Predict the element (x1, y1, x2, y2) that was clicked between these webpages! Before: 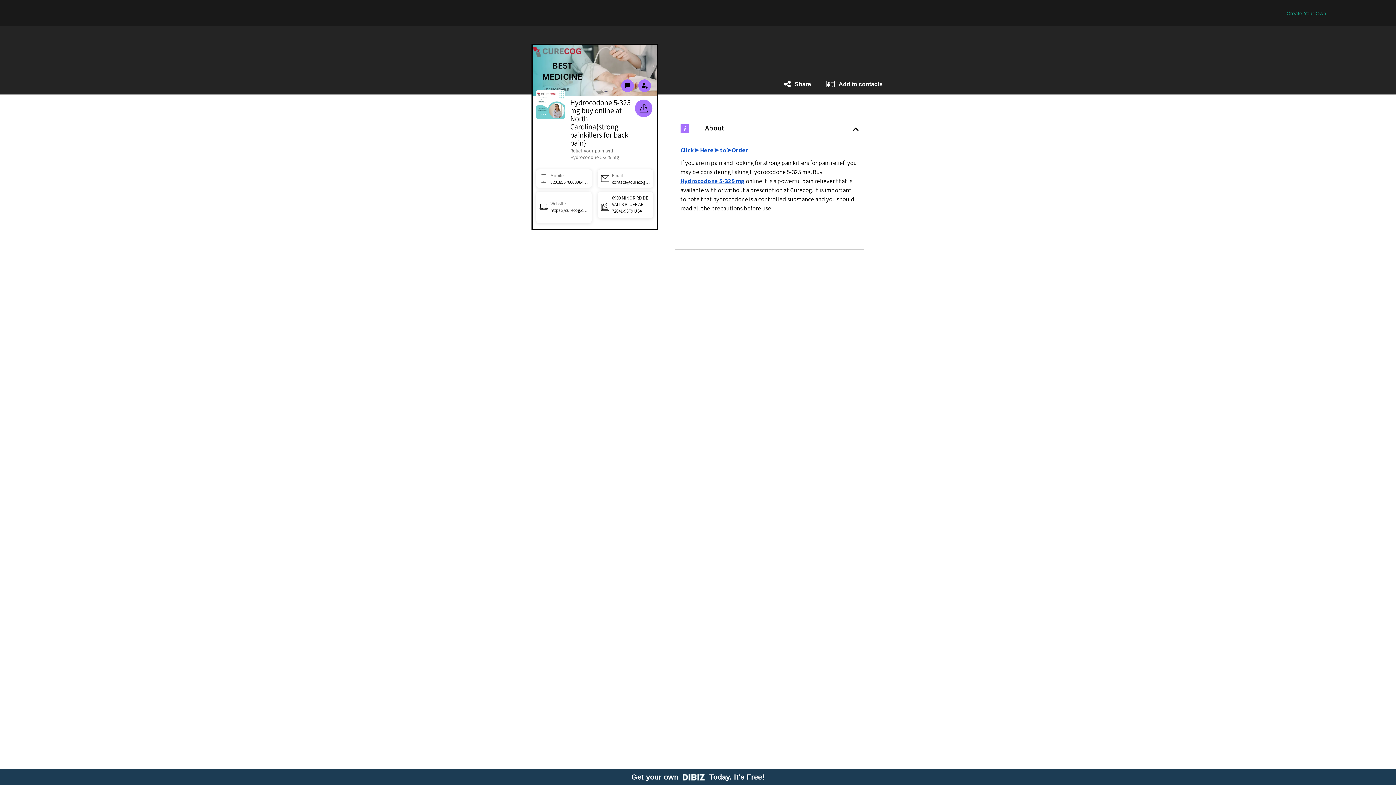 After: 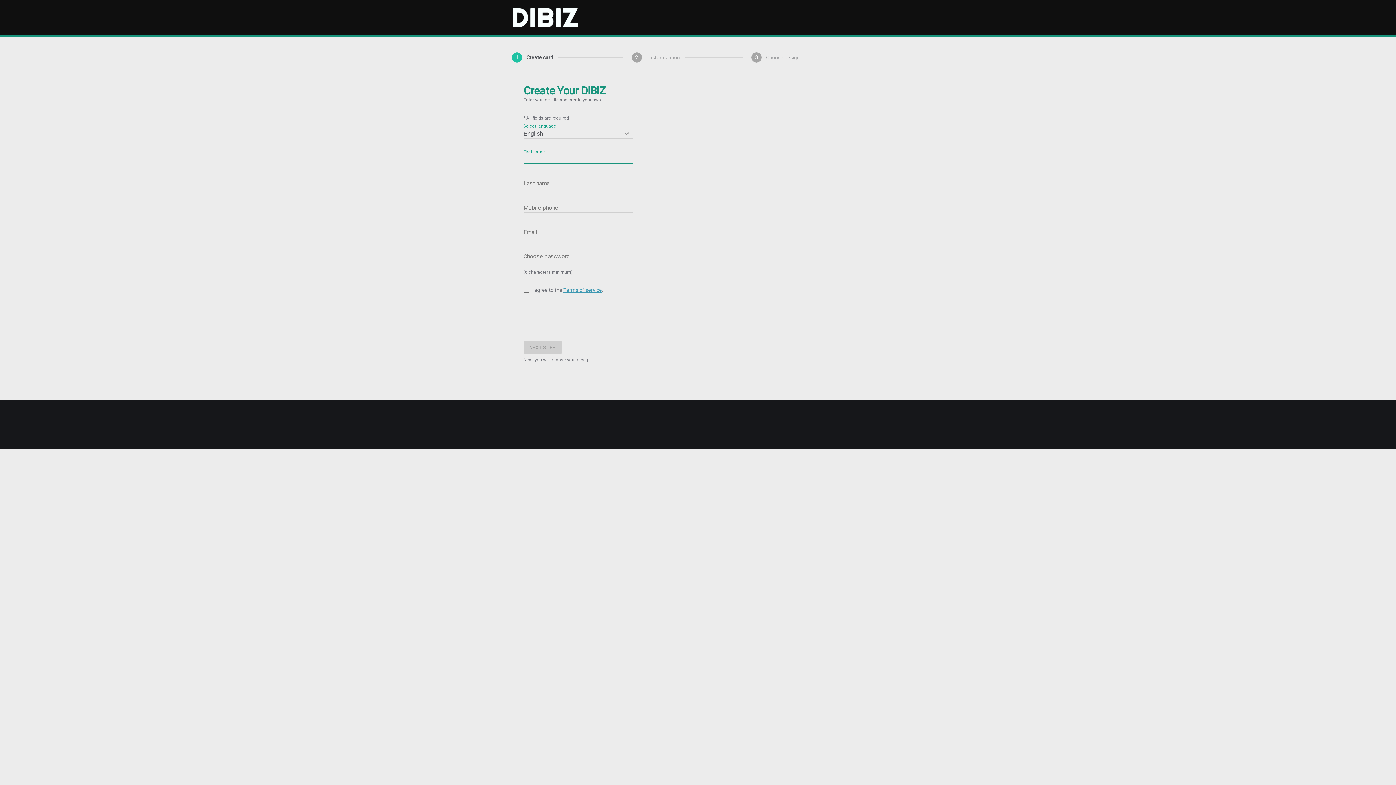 Action: label: Create Your Own bbox: (1286, 10, 1326, 16)